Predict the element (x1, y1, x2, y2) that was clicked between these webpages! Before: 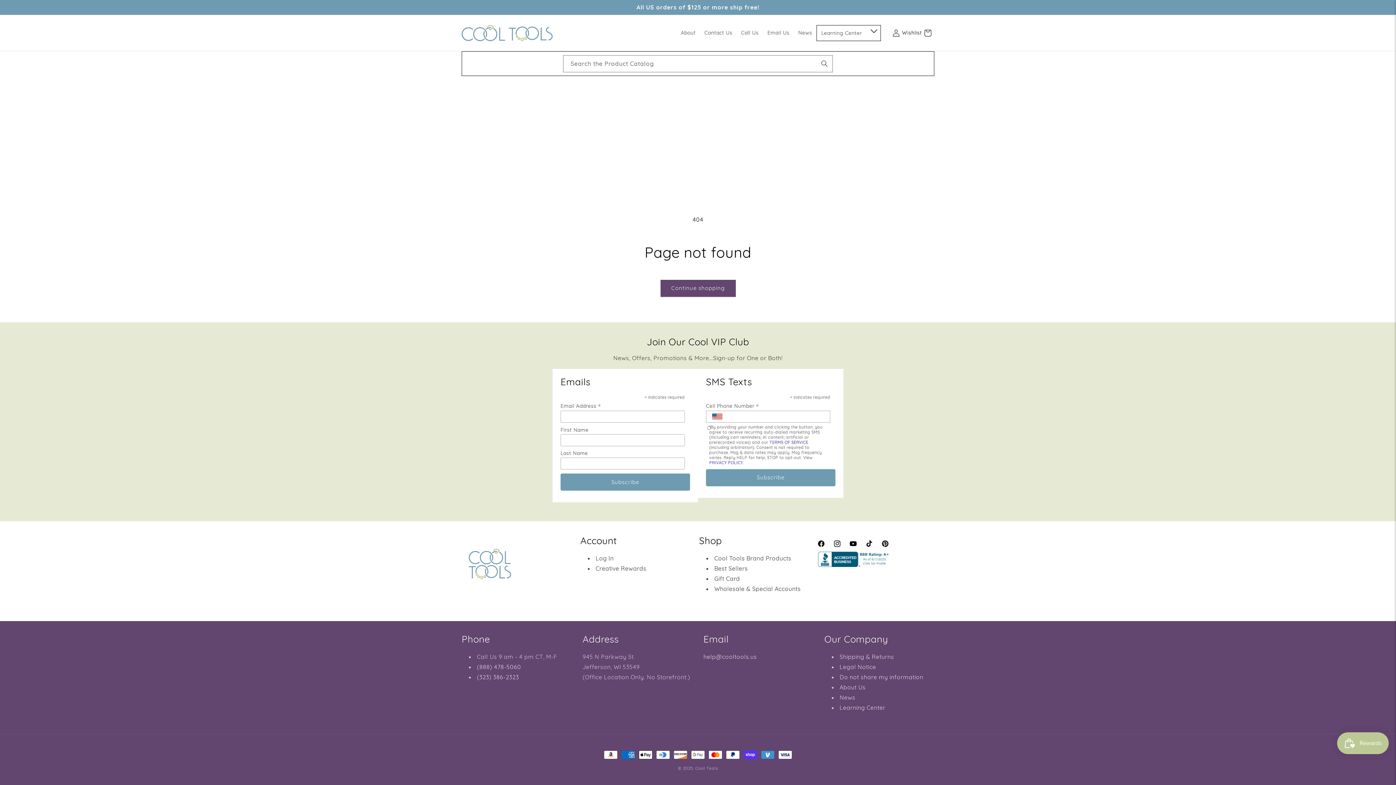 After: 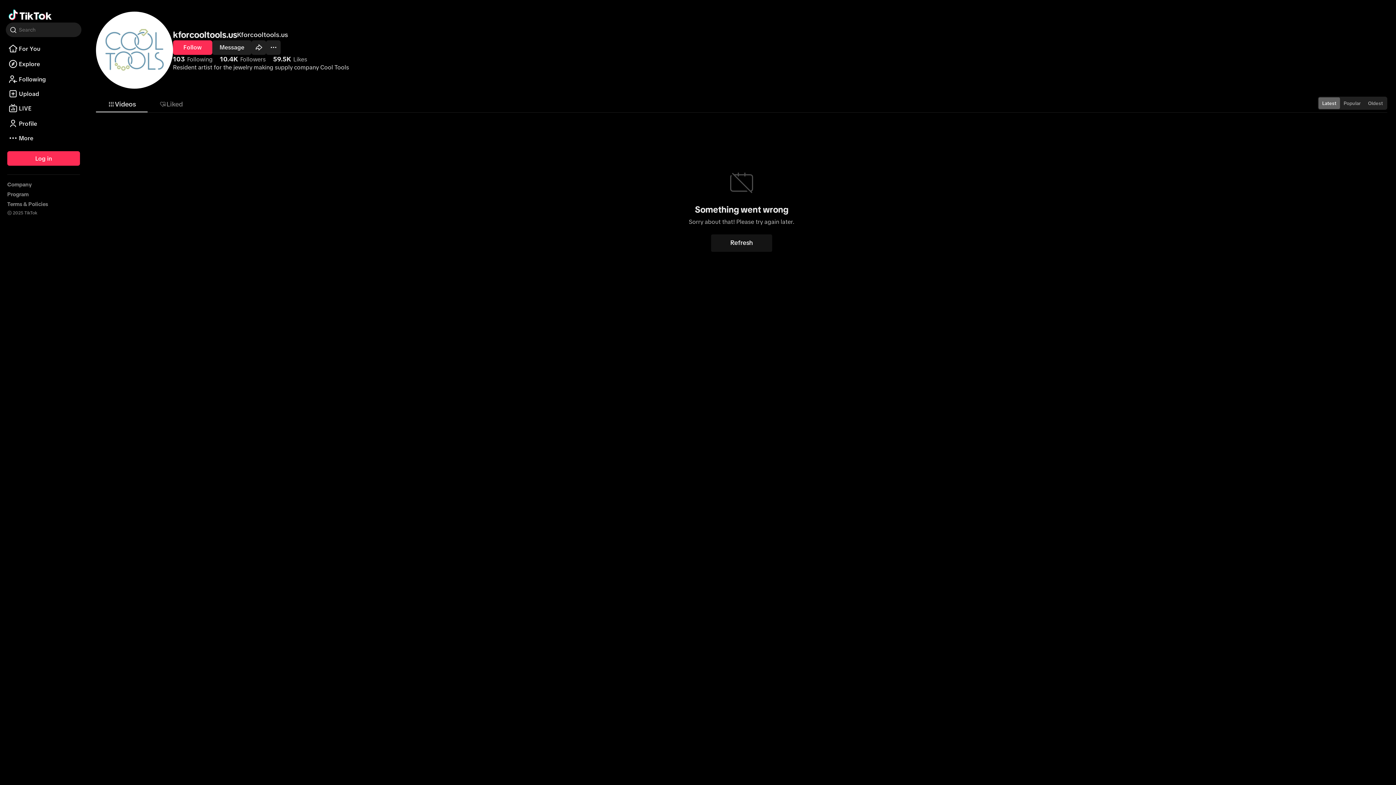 Action: bbox: (861, 536, 877, 552) label: TikTok